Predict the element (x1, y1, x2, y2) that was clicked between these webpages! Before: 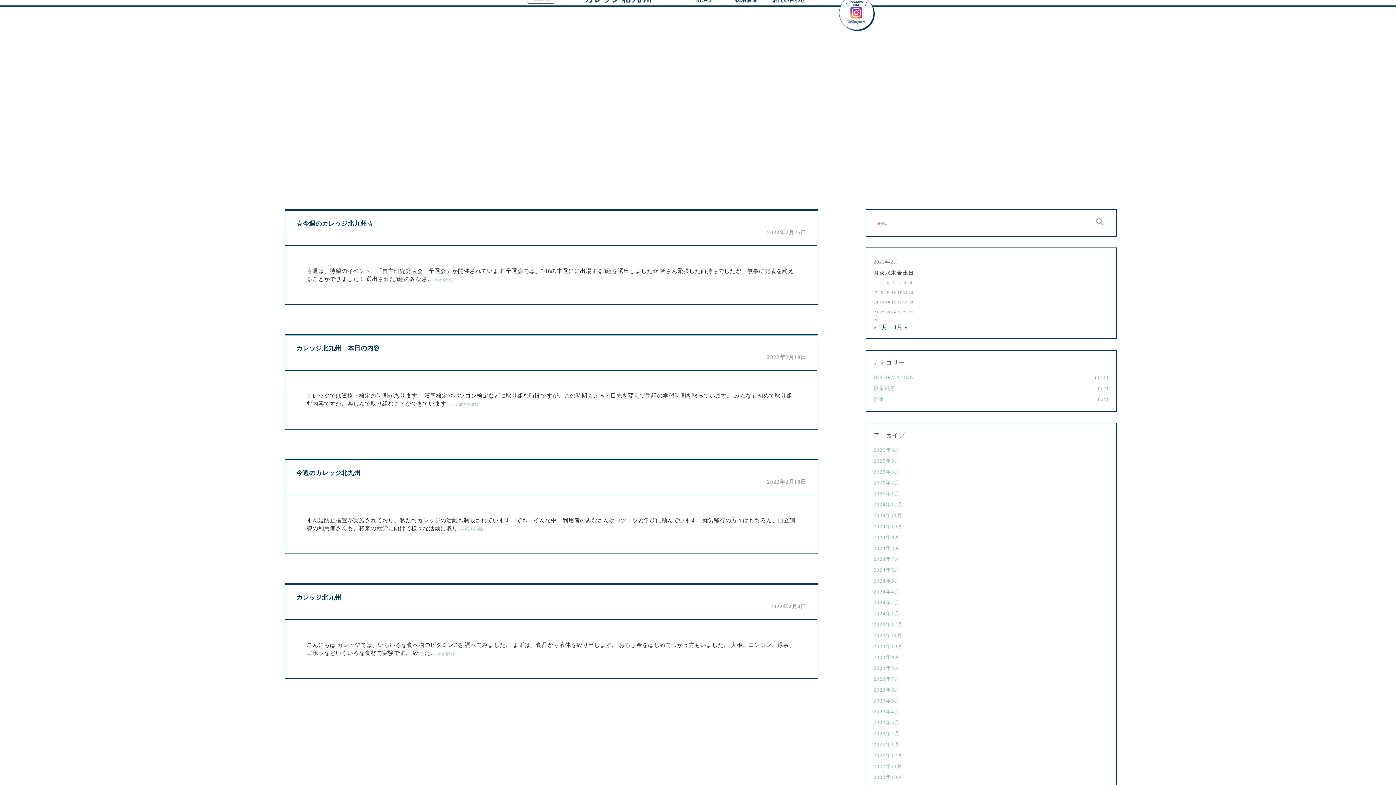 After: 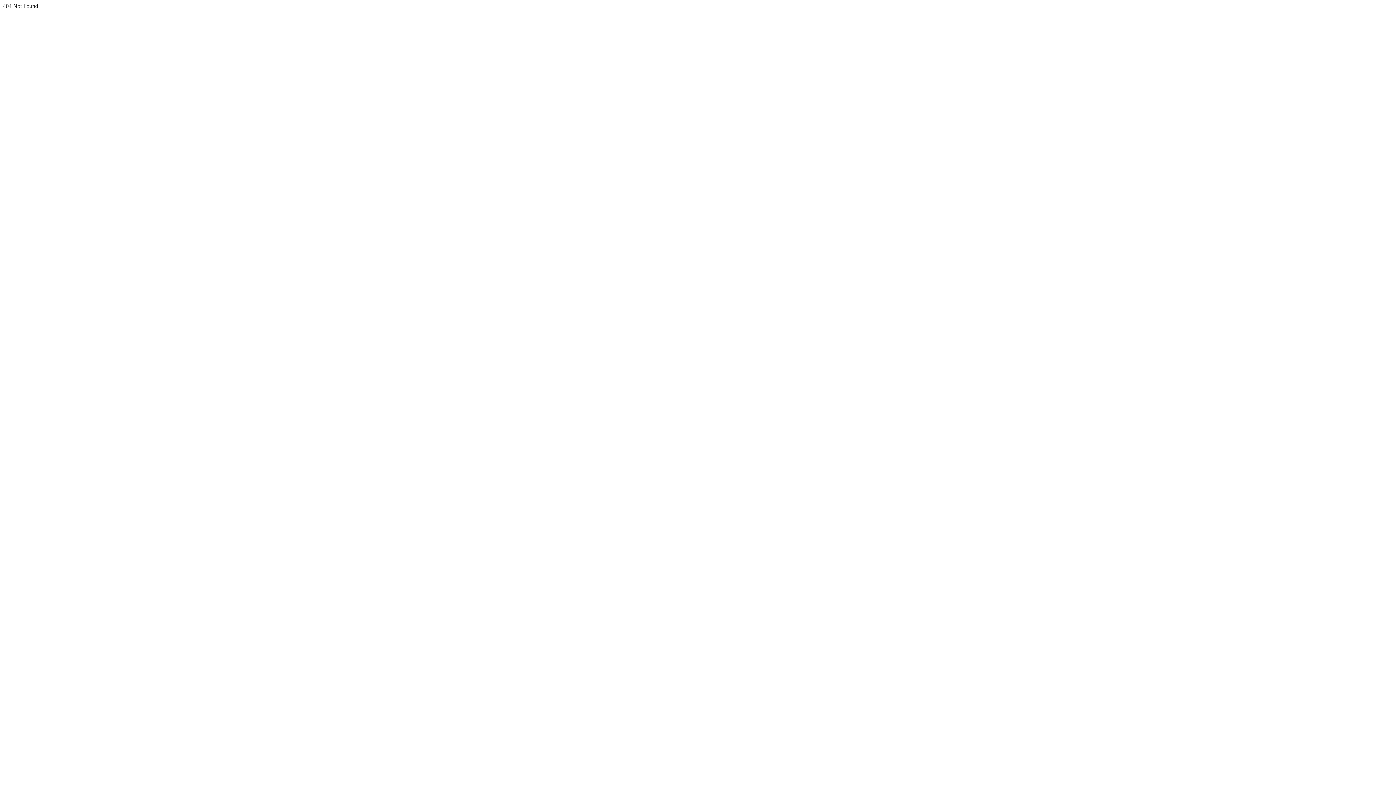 Action: bbox: (725, -3, 767, 9) label: 採用情報